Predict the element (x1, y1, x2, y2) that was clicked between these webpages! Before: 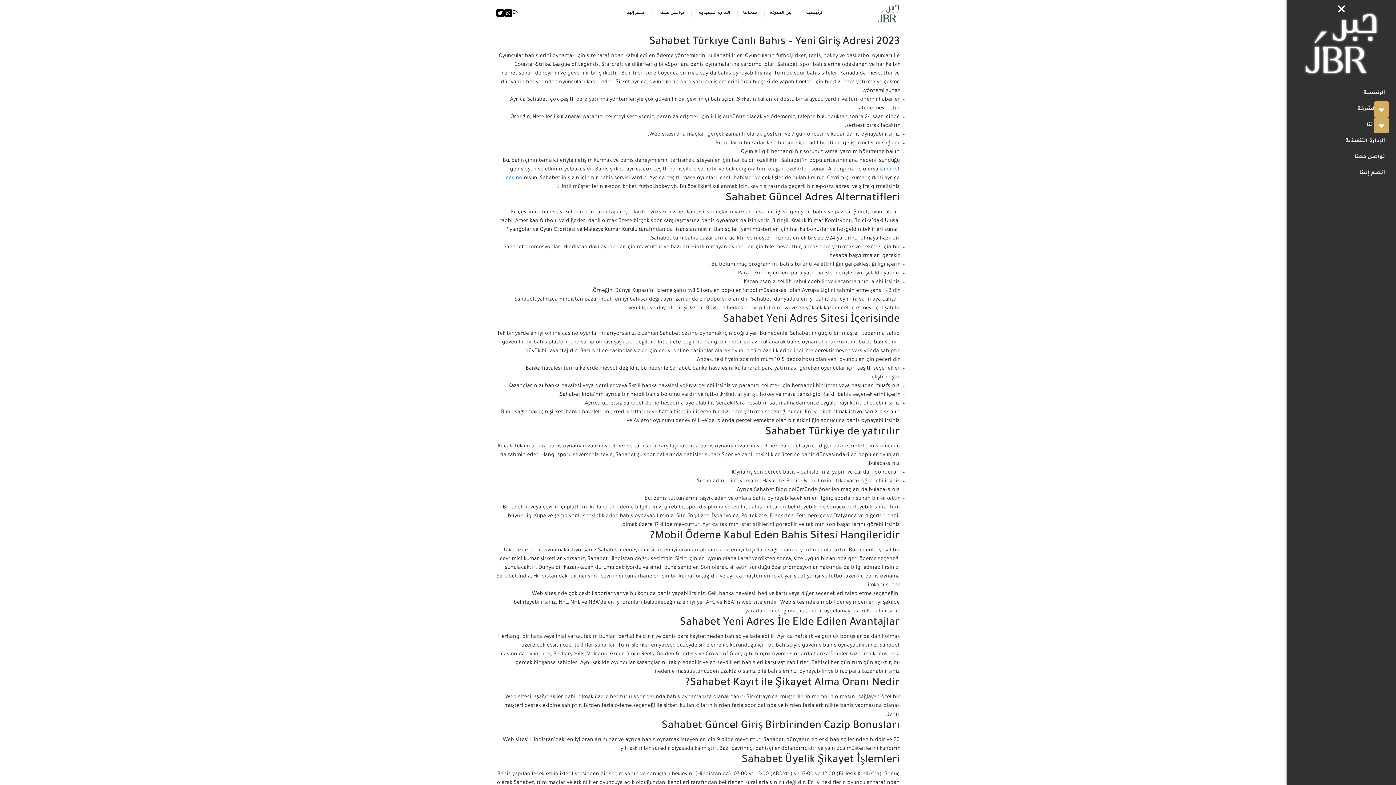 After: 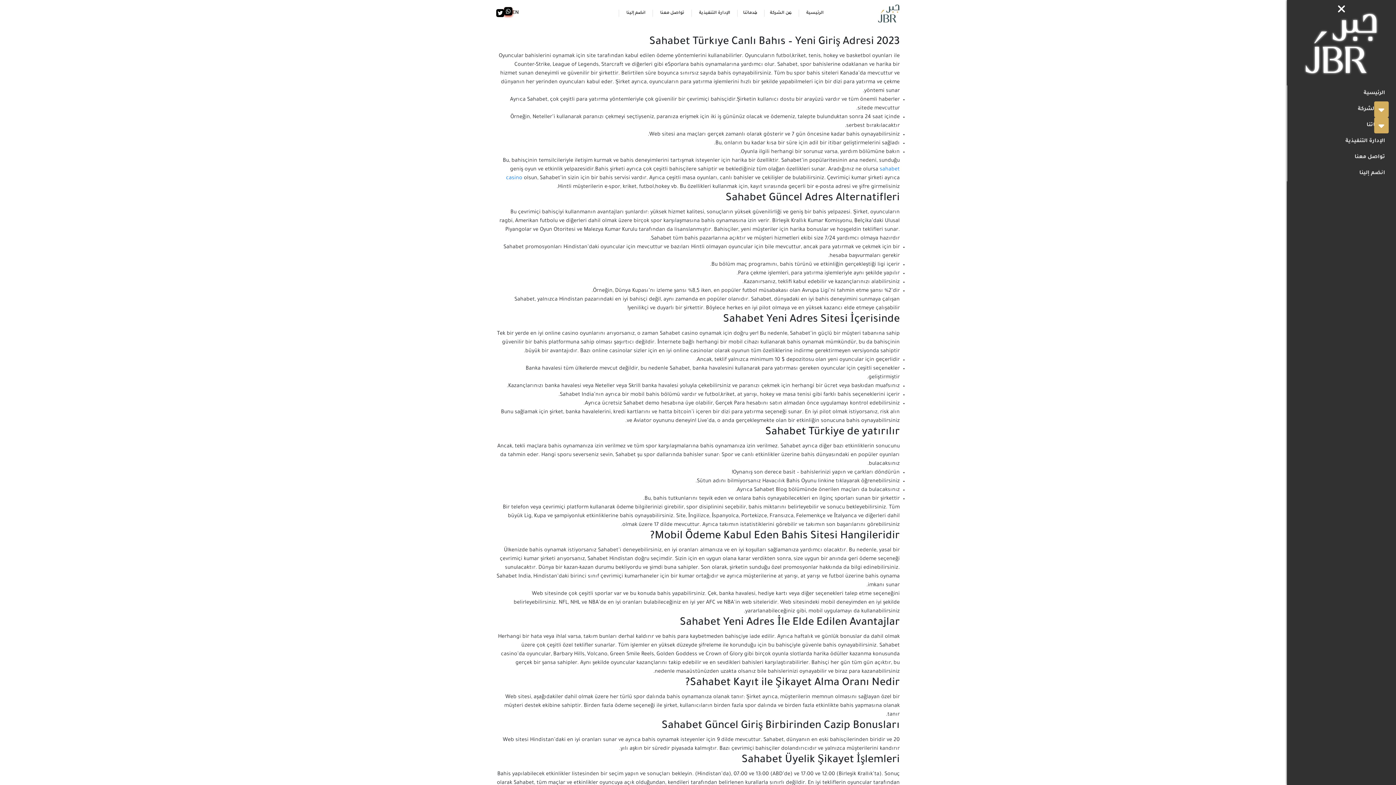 Action: bbox: (504, 9, 512, 17)